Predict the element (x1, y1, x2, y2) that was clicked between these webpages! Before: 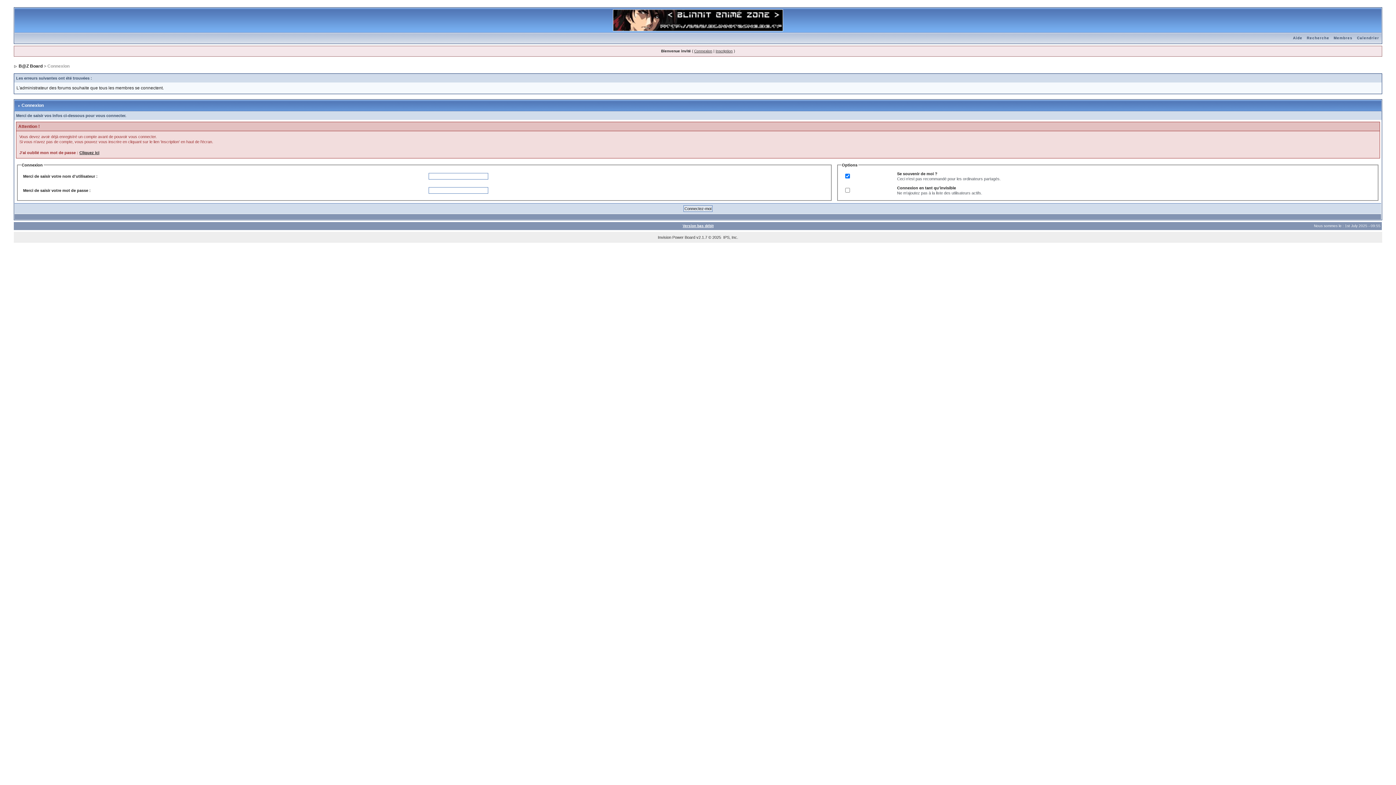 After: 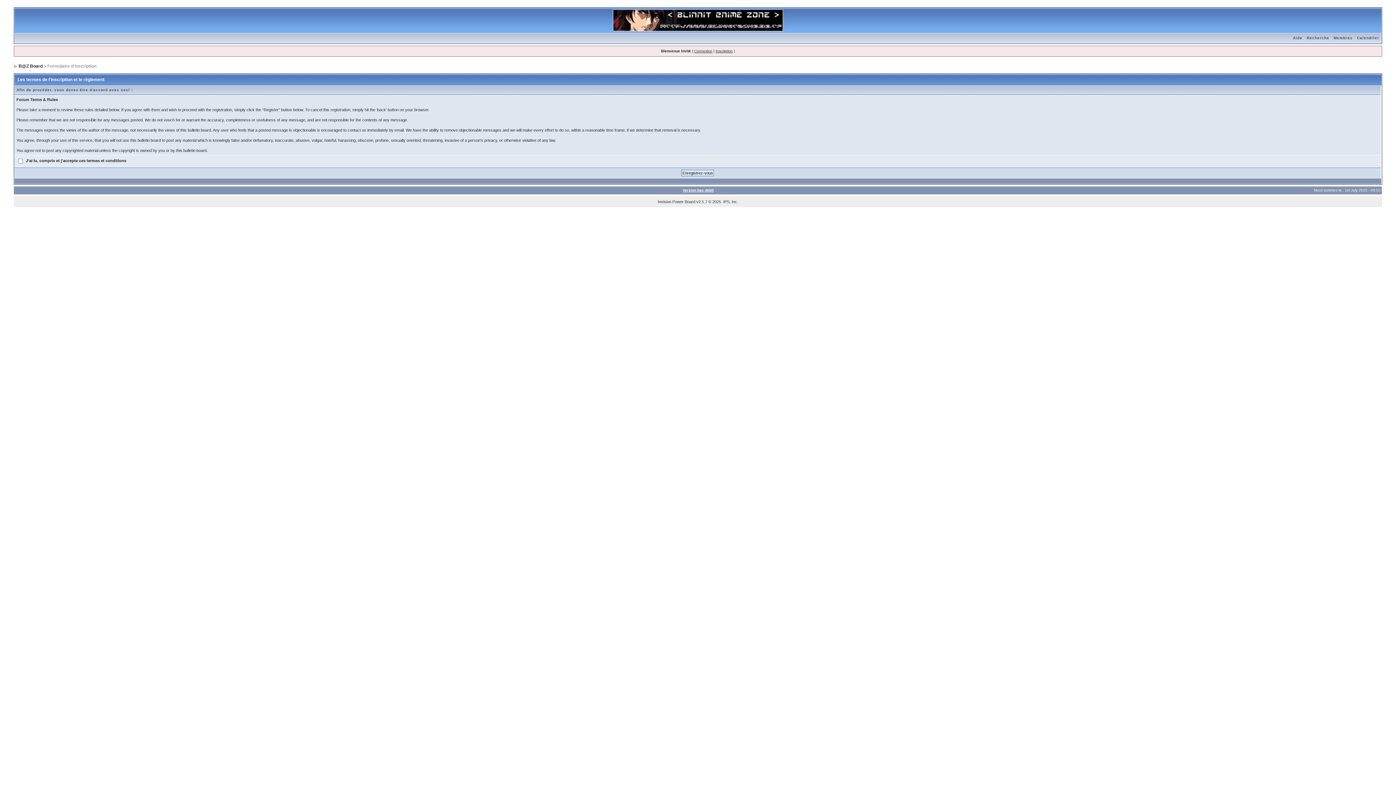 Action: bbox: (715, 49, 732, 53) label: Inscription